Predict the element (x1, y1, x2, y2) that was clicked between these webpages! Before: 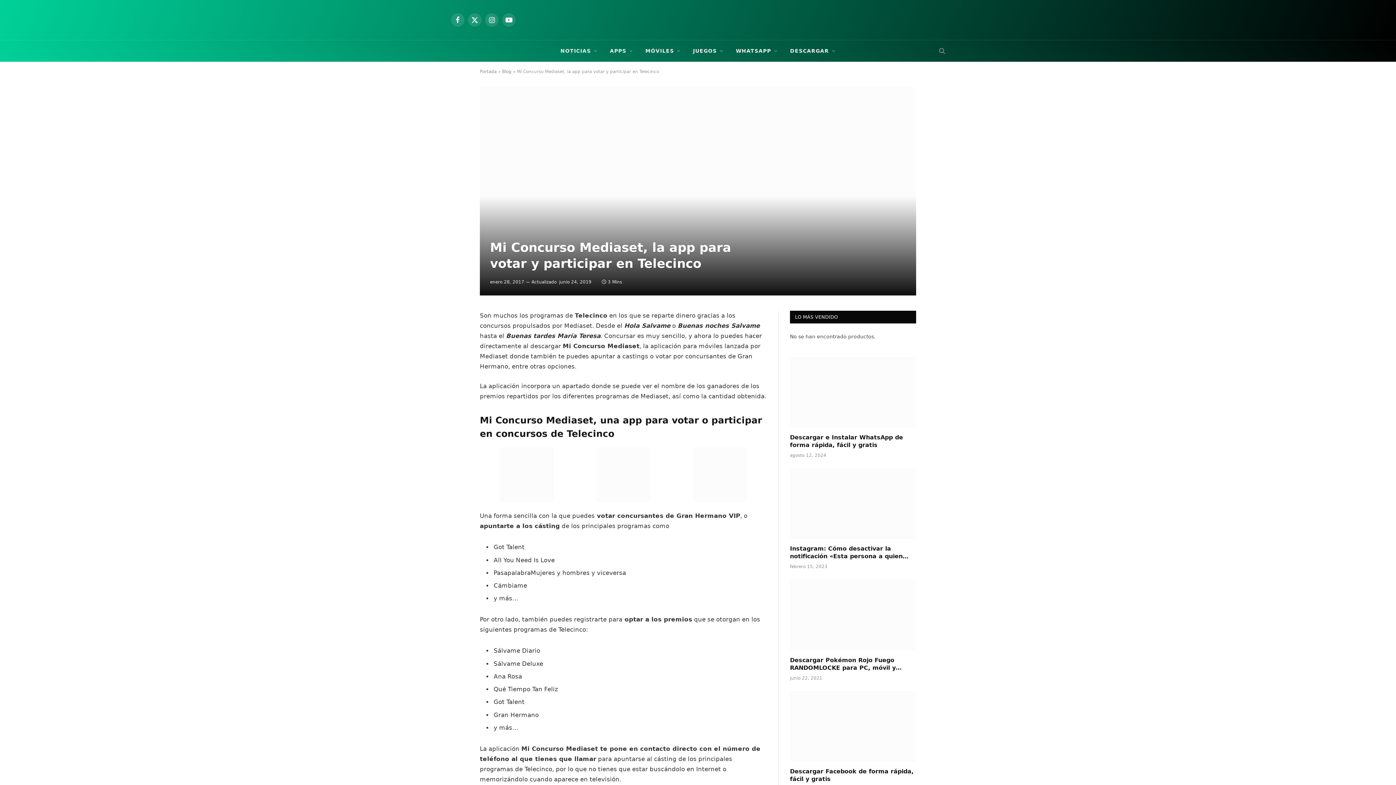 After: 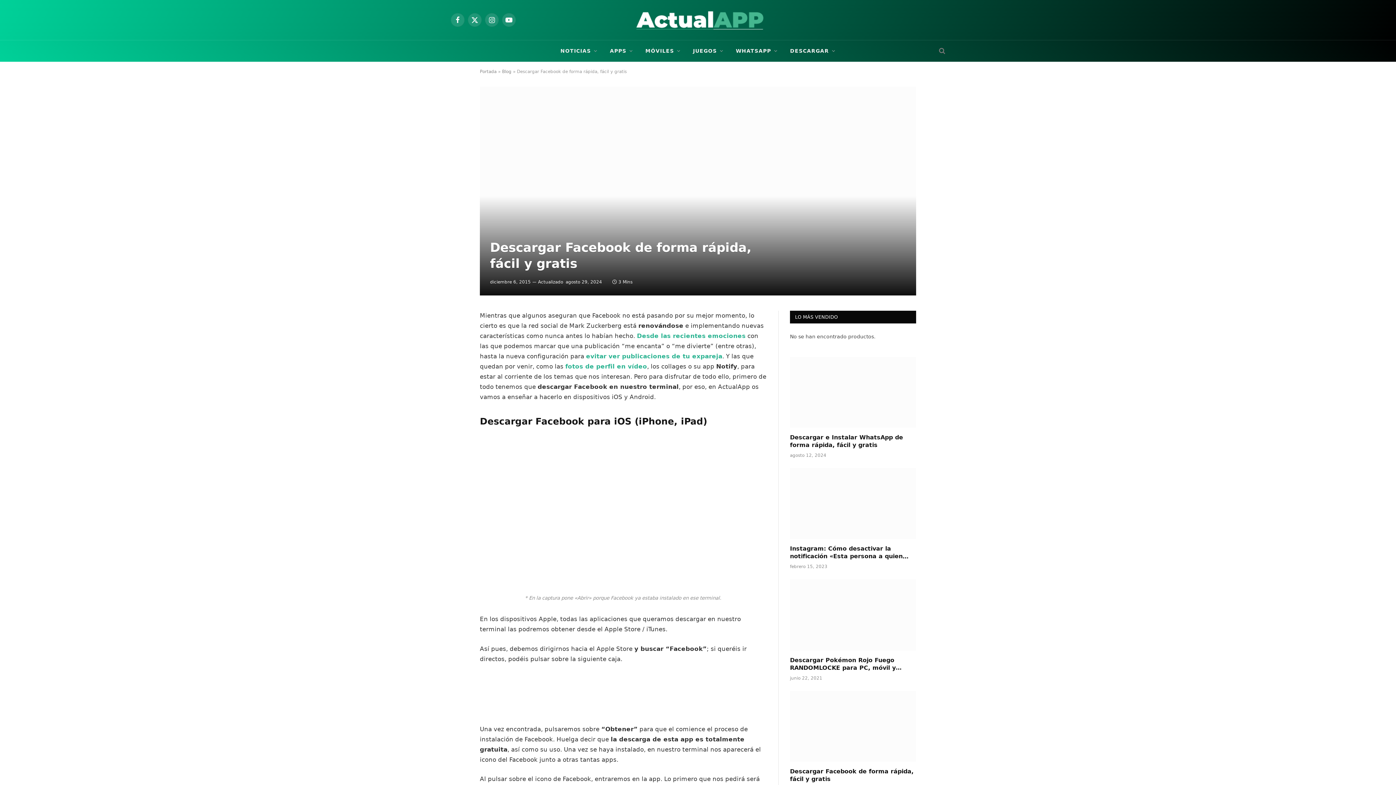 Action: bbox: (790, 691, 916, 762)